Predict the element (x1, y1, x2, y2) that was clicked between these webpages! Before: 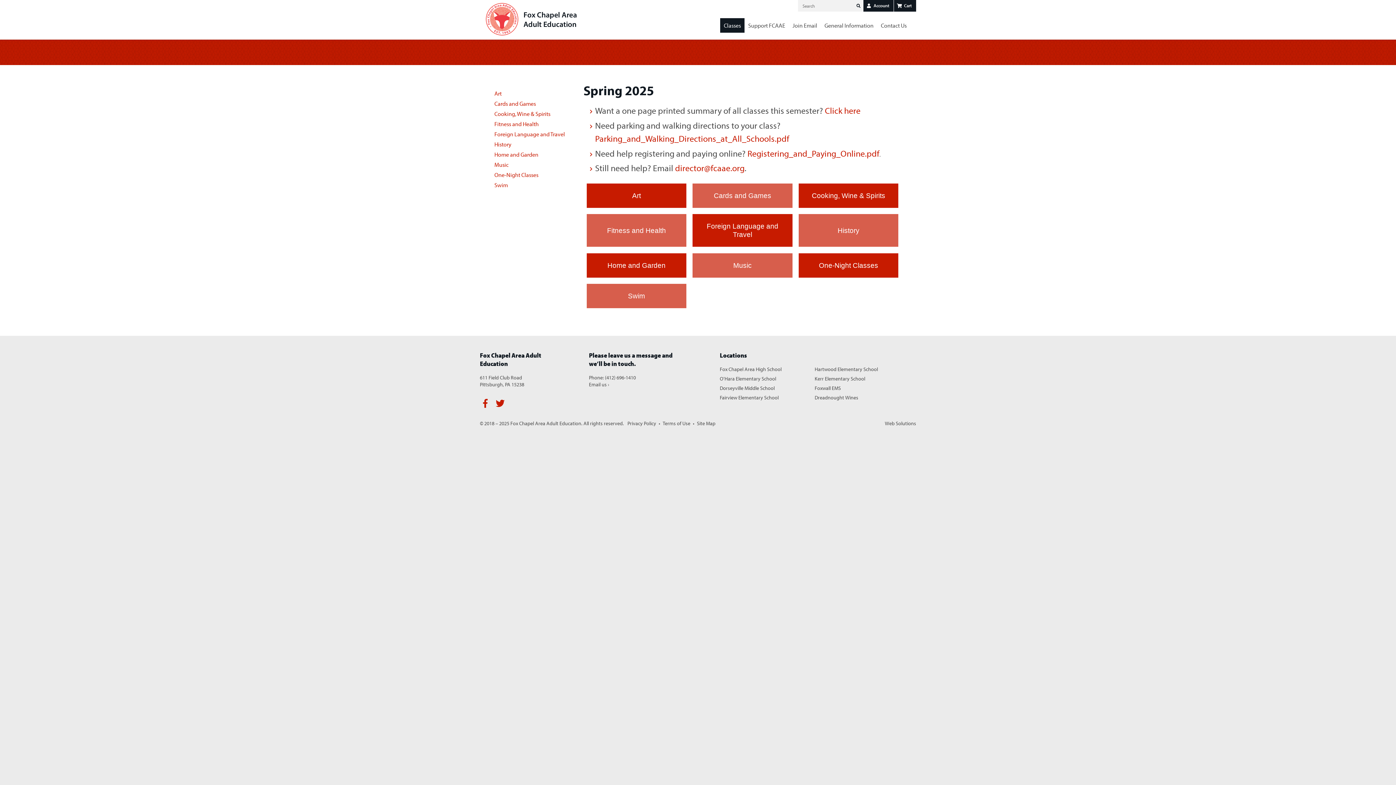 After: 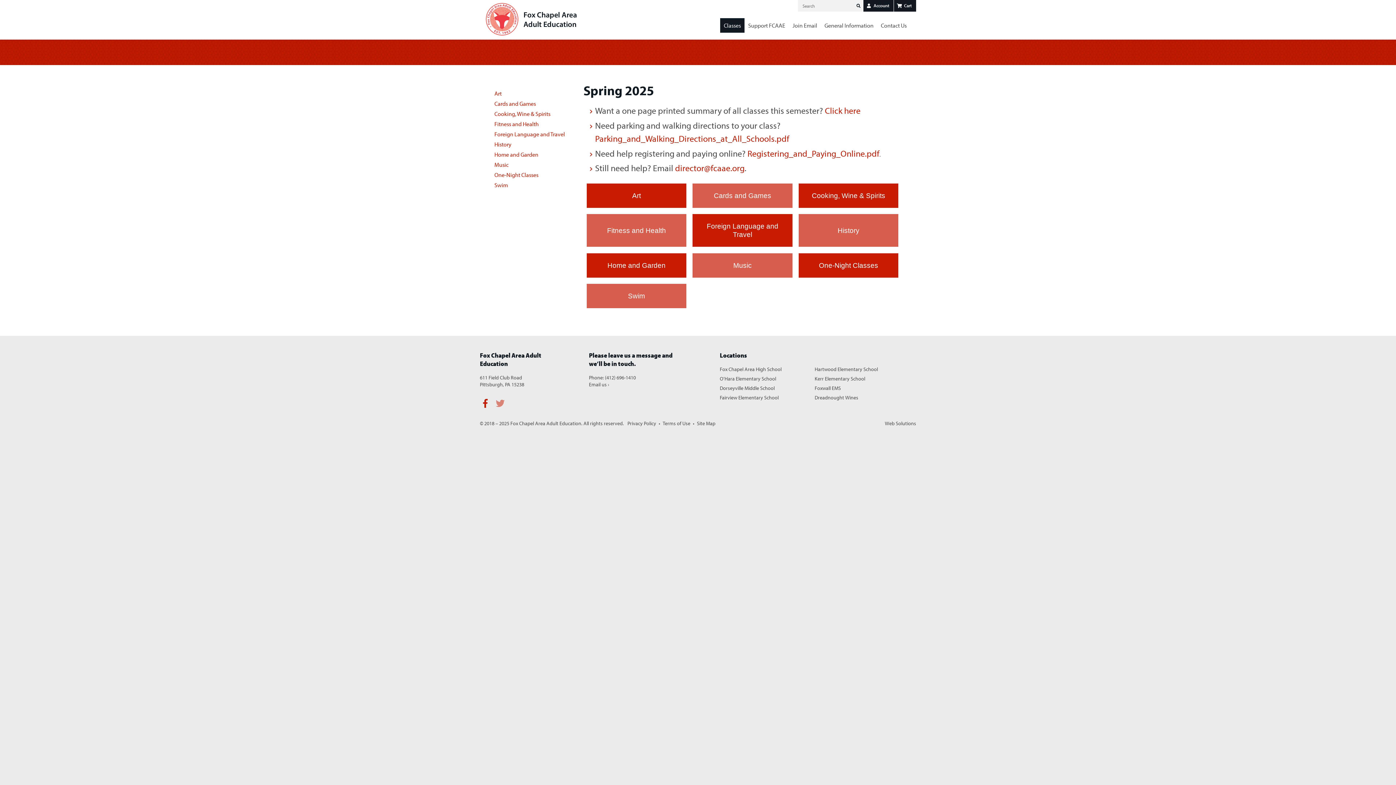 Action: bbox: (495, 398, 505, 408)